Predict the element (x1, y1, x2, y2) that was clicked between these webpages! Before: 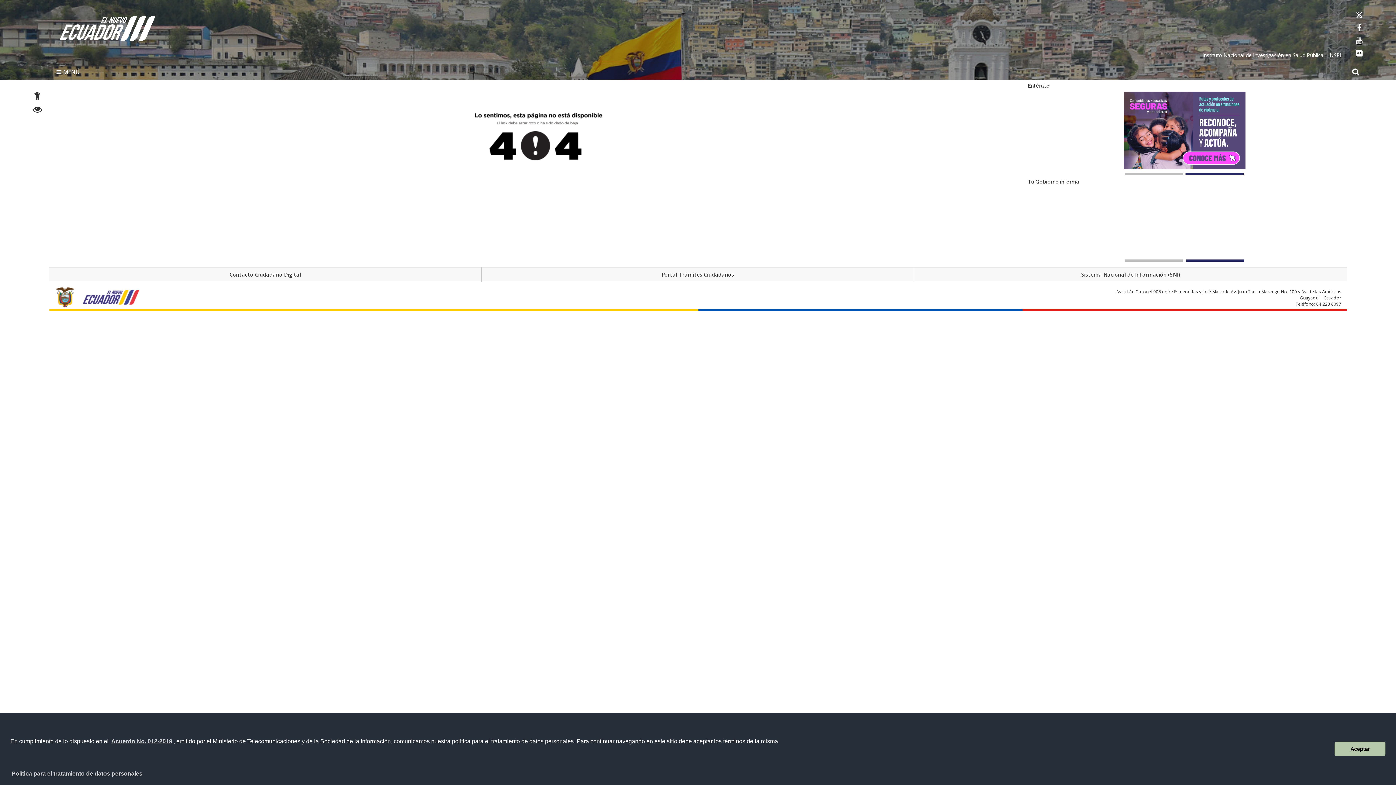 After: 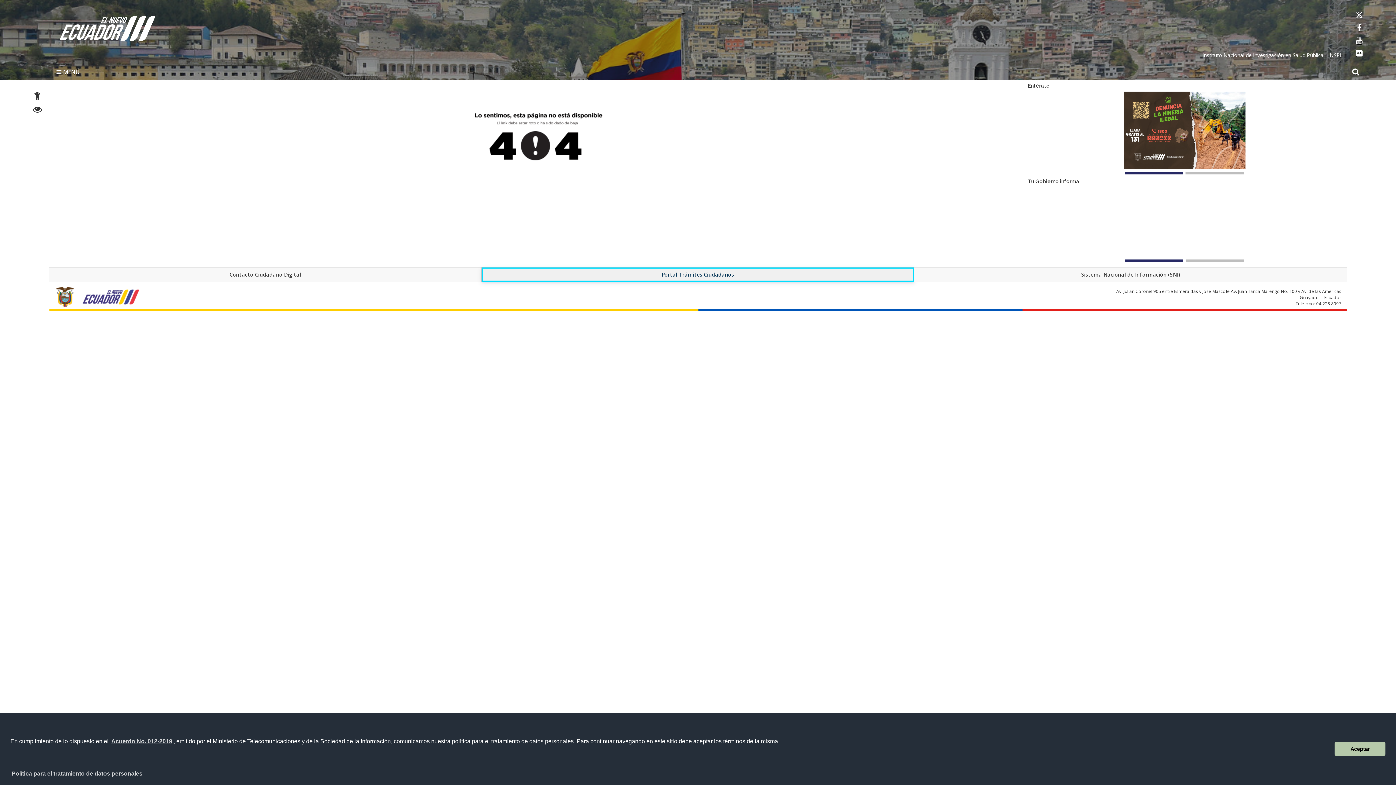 Action: label: Portal Trámites Ciudadanos bbox: (481, 267, 914, 281)